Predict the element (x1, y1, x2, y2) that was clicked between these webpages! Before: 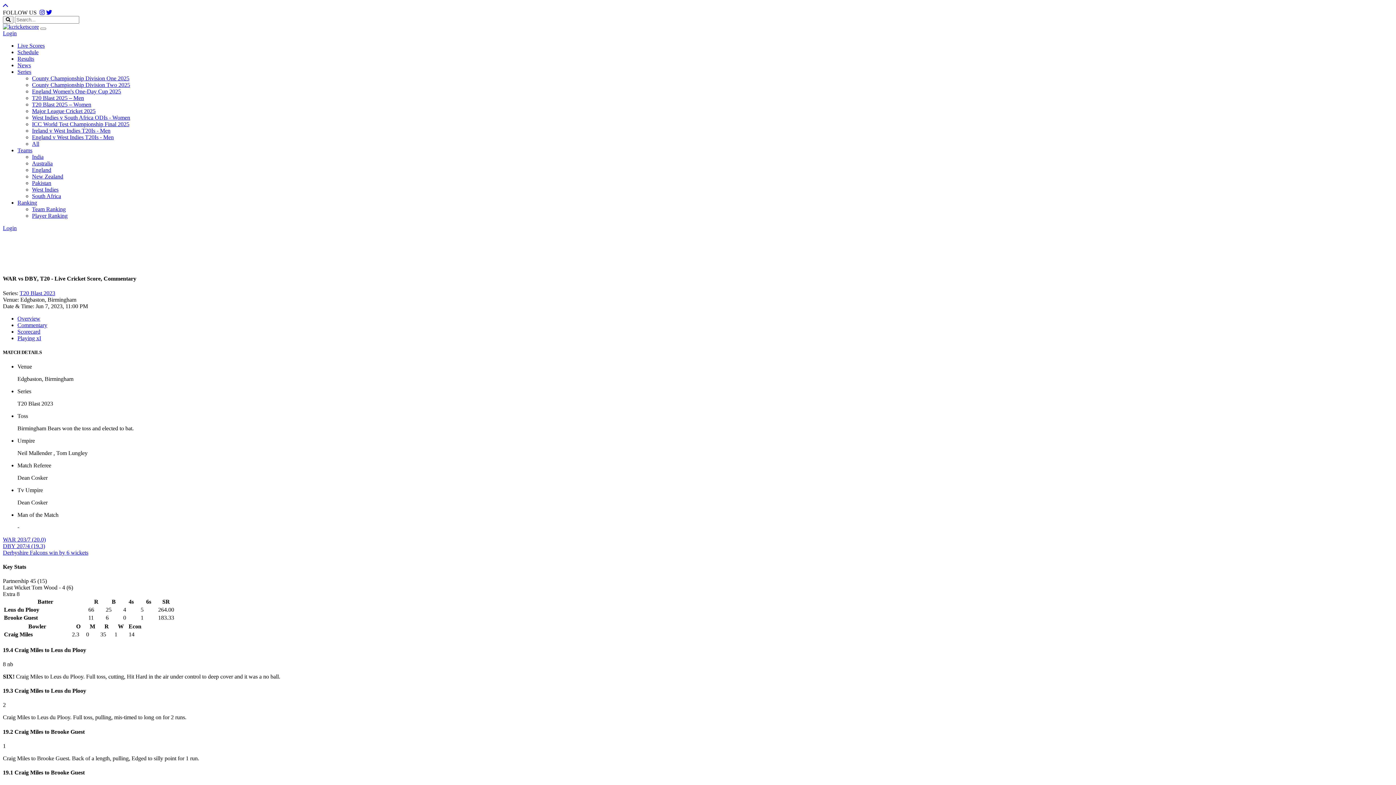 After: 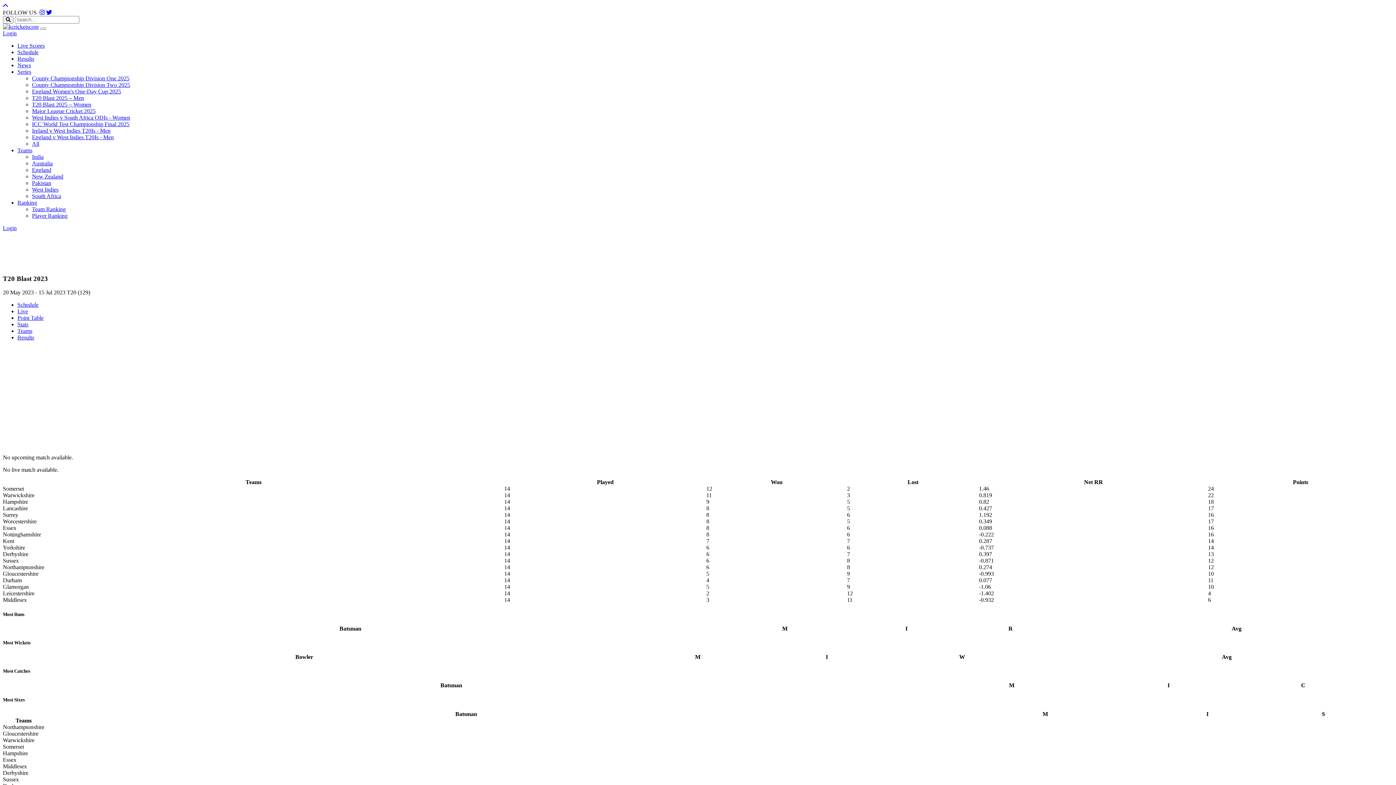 Action: label: T20 Blast 2023 bbox: (19, 290, 55, 296)